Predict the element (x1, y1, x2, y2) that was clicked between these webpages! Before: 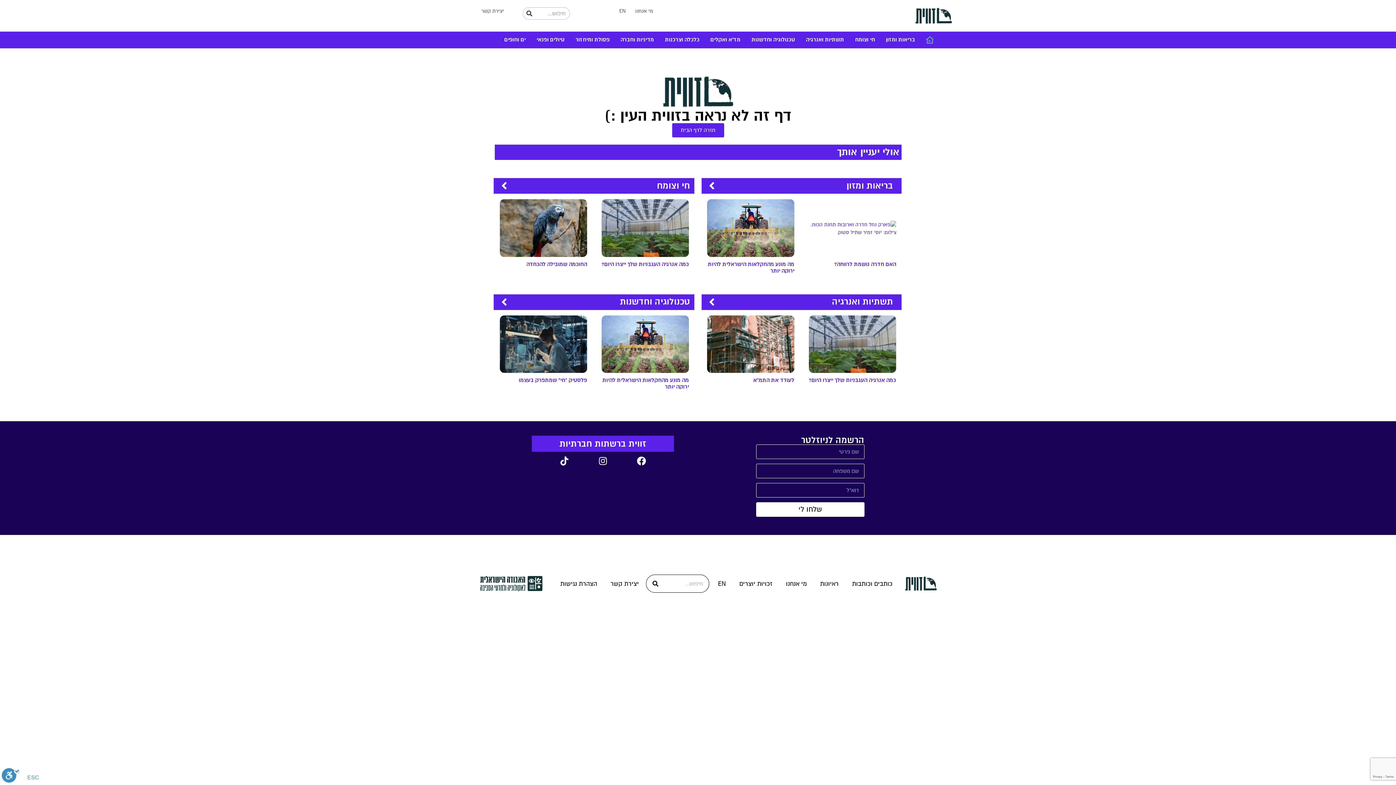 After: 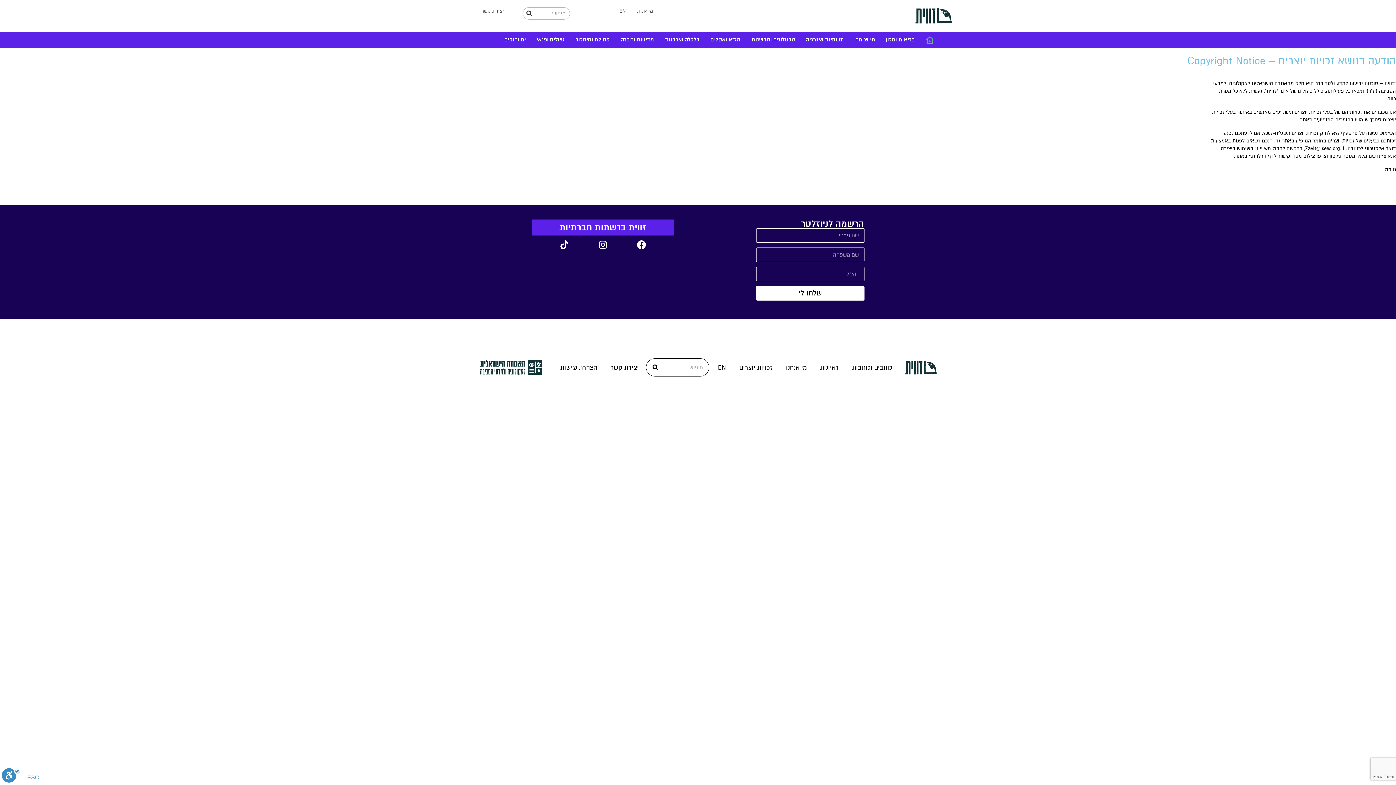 Action: bbox: (739, 579, 772, 588) label: זכויות יוצרים